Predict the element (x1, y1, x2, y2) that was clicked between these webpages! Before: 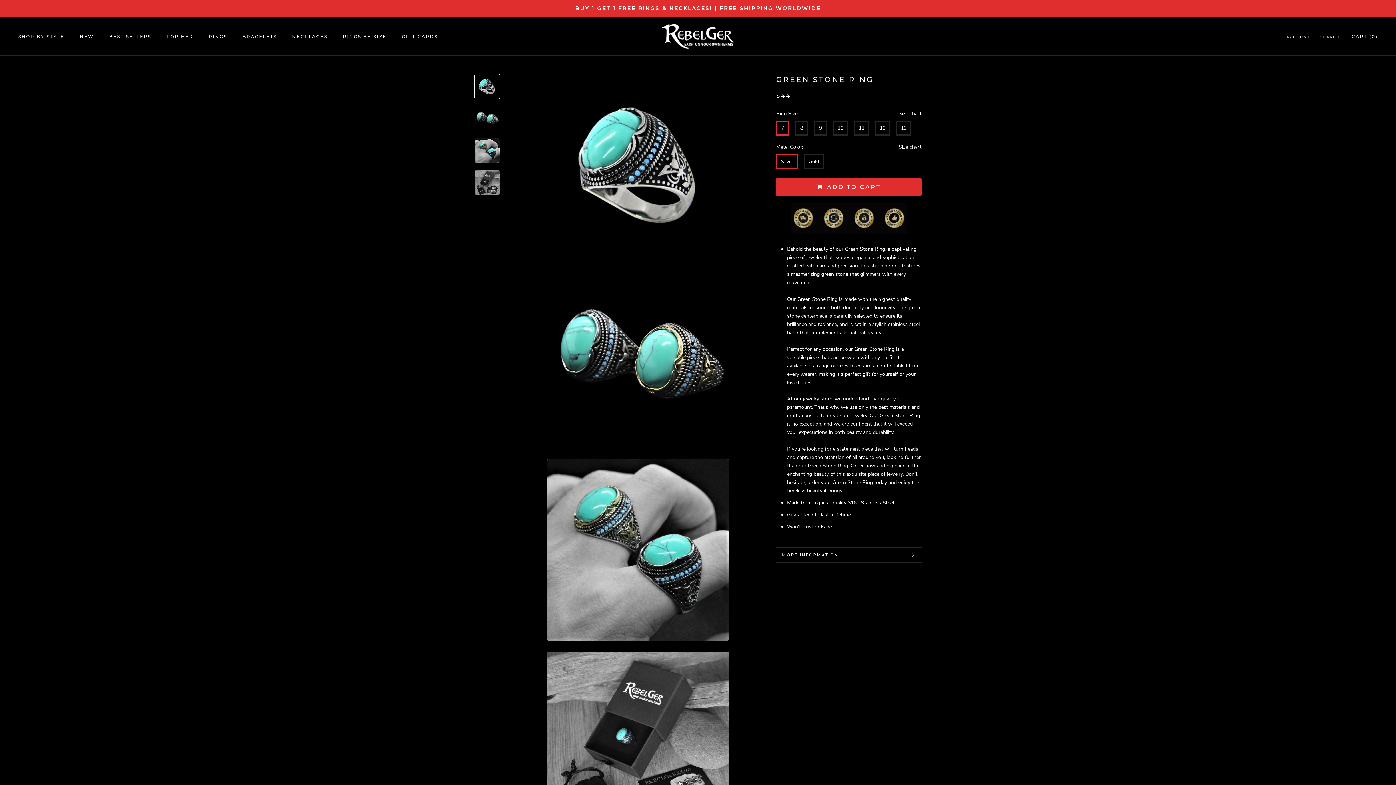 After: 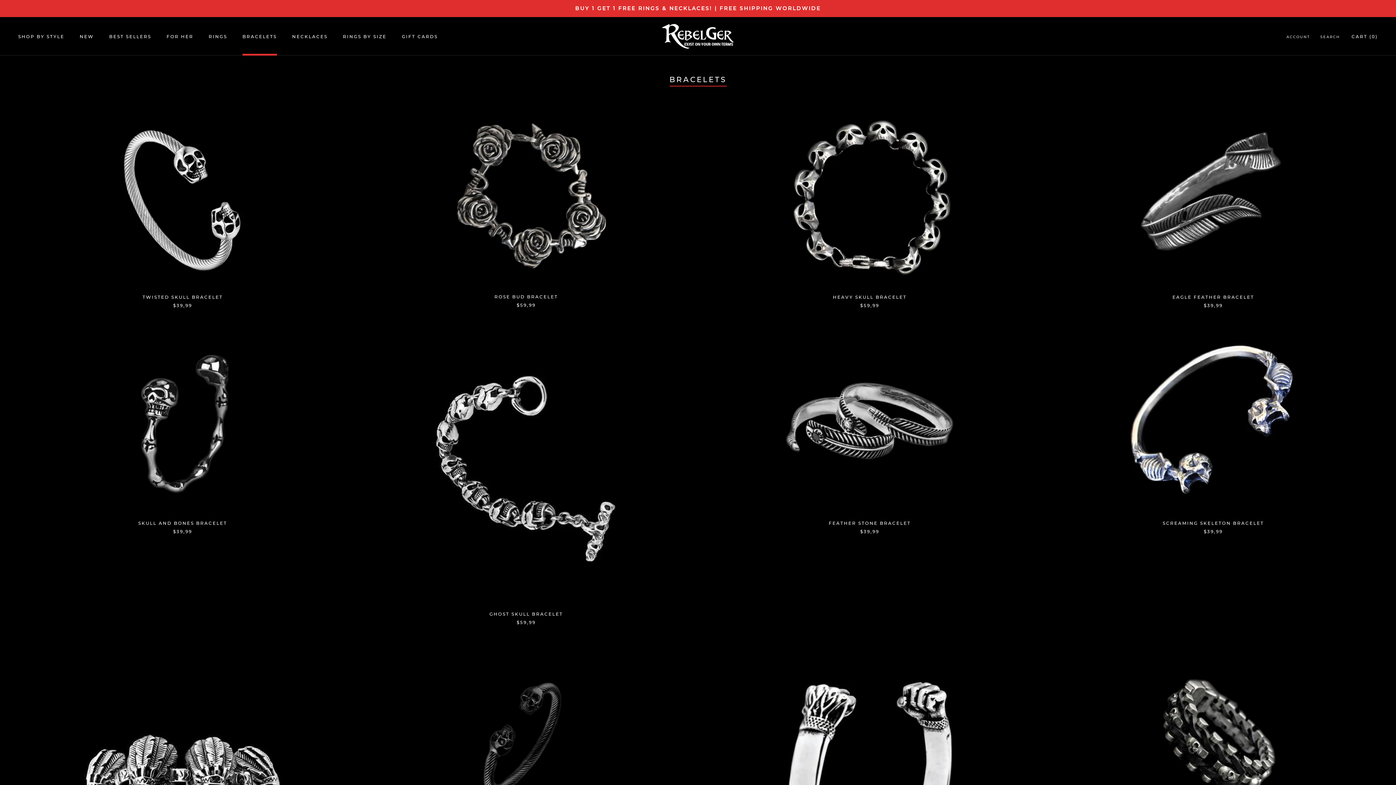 Action: bbox: (242, 33, 276, 39) label: BRACELETS
BRACELETS